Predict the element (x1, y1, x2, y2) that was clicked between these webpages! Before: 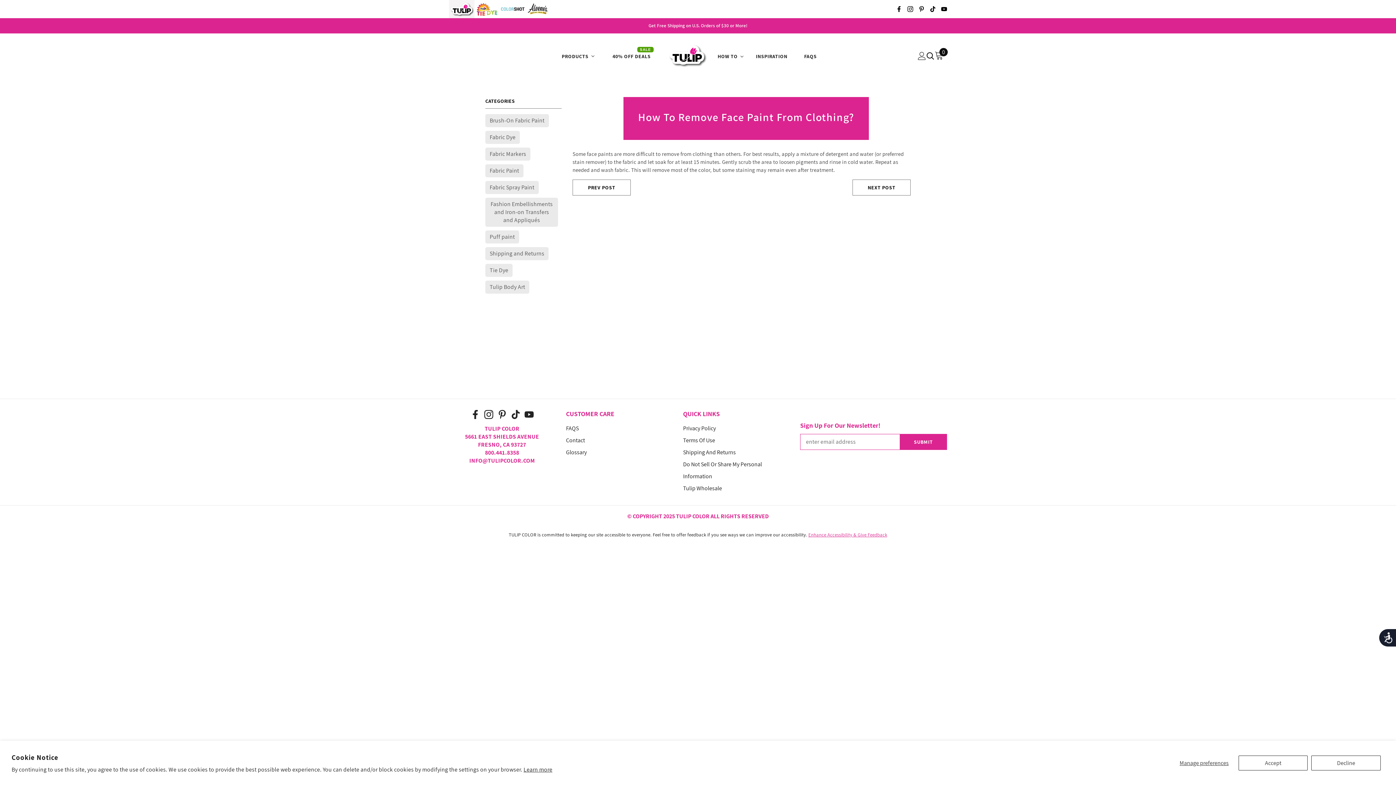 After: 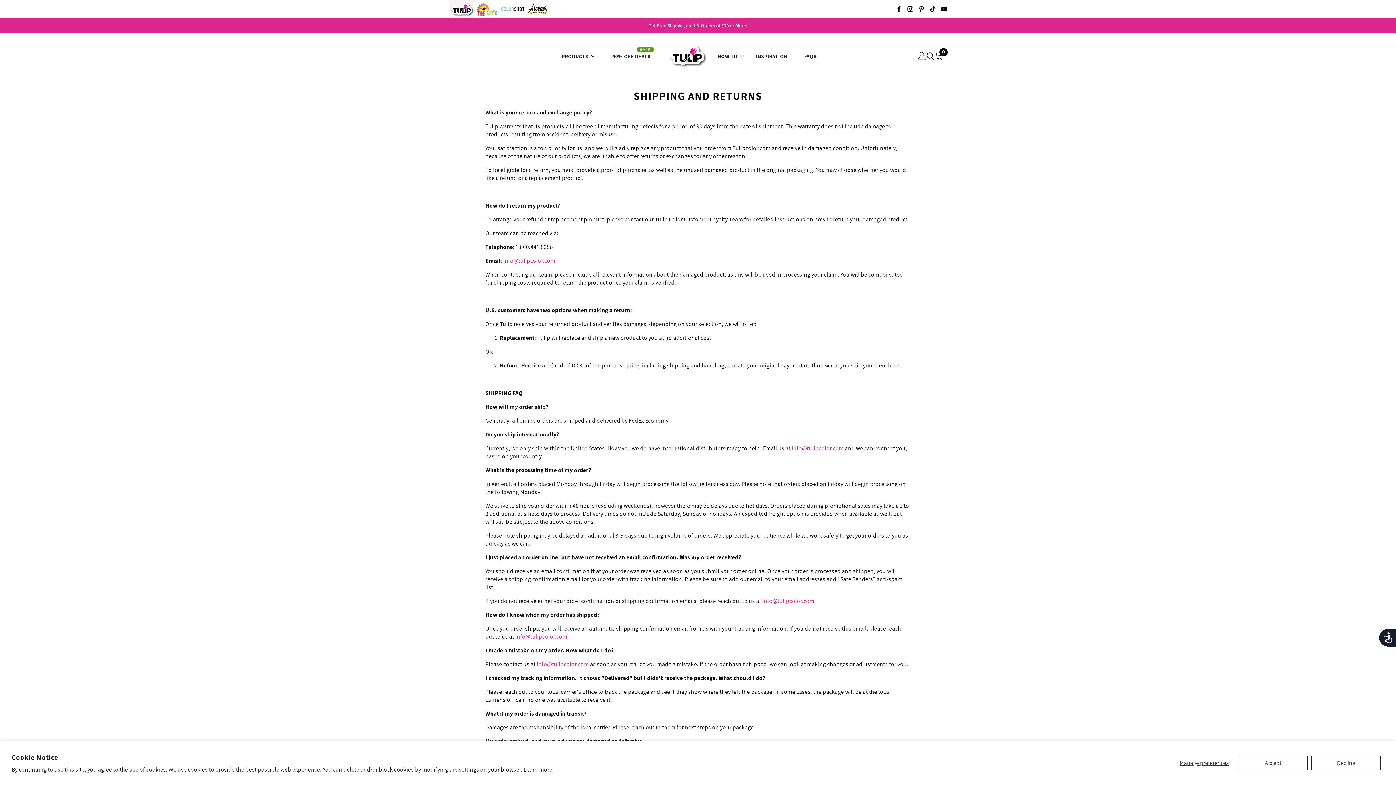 Action: bbox: (683, 446, 736, 458) label: Shipping And Returns